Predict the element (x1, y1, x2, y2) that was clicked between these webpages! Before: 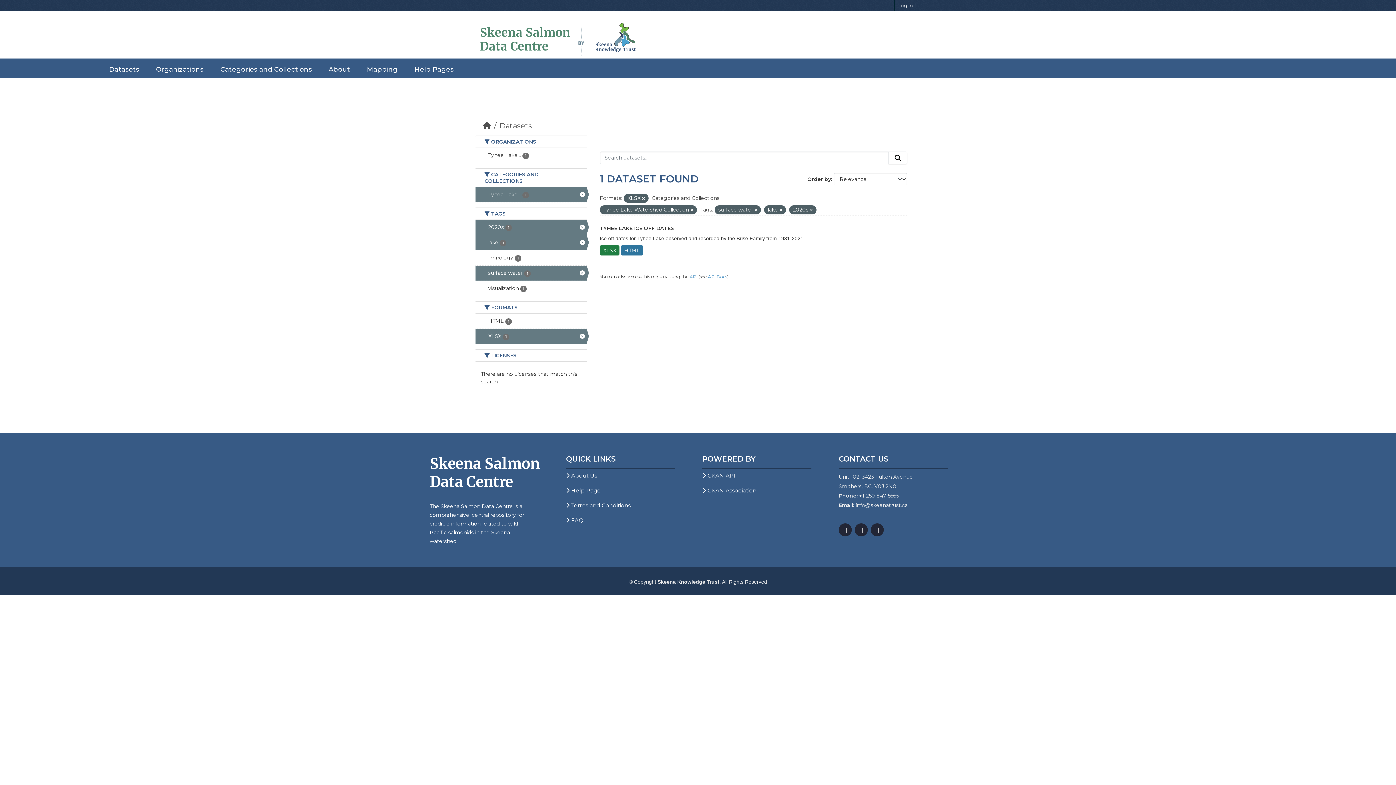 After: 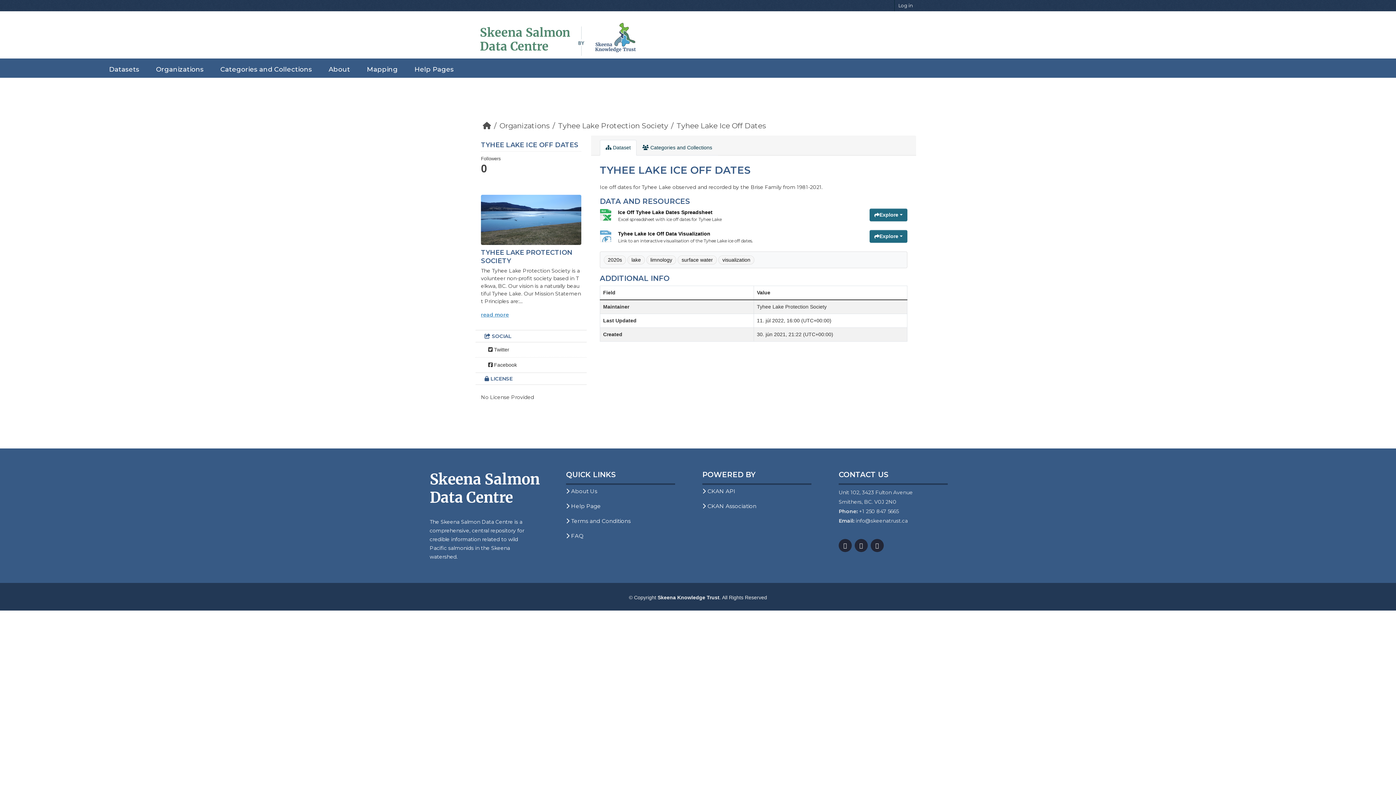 Action: bbox: (600, 245, 619, 255) label: XLSX